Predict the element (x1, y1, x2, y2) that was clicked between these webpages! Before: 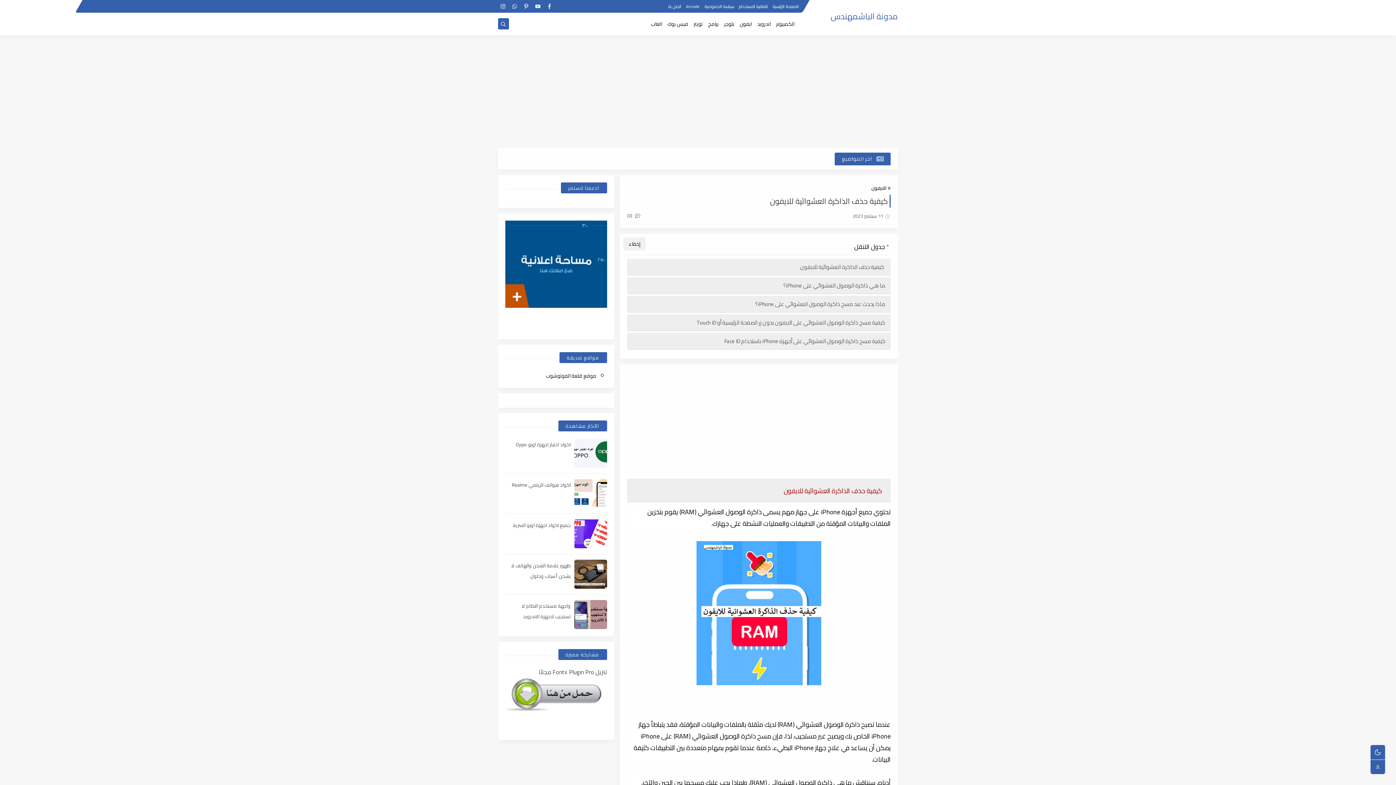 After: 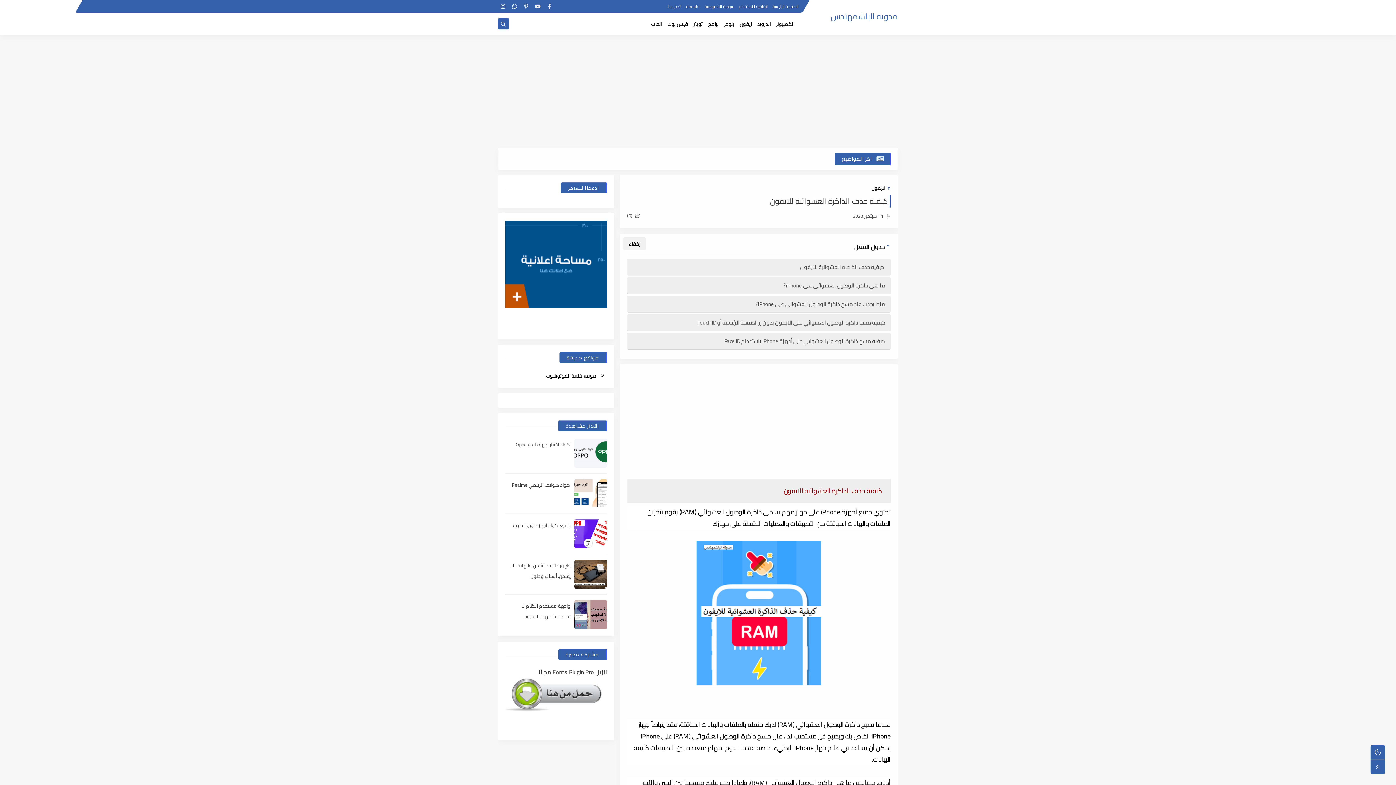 Action: label: 11 سبتمبر 2023 bbox: (853, 211, 883, 220)